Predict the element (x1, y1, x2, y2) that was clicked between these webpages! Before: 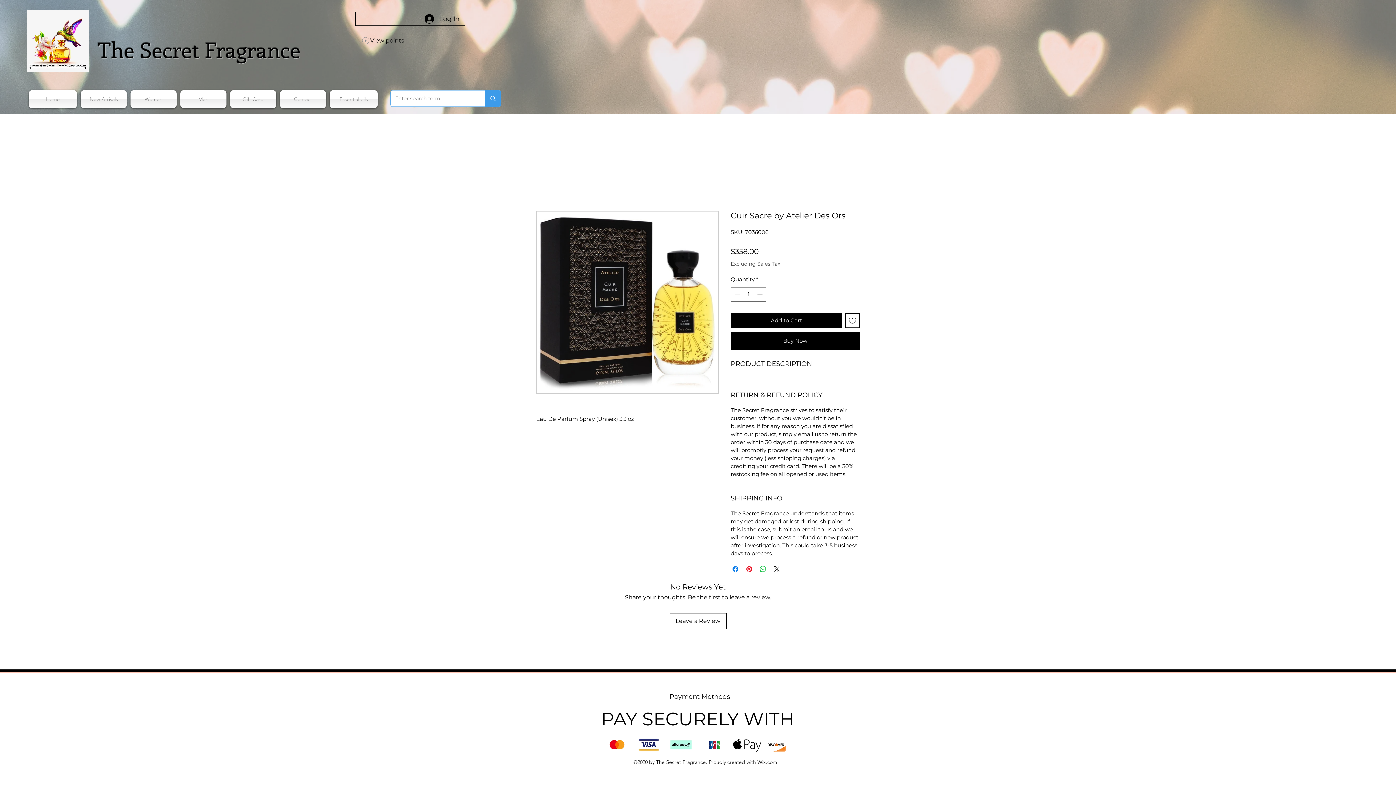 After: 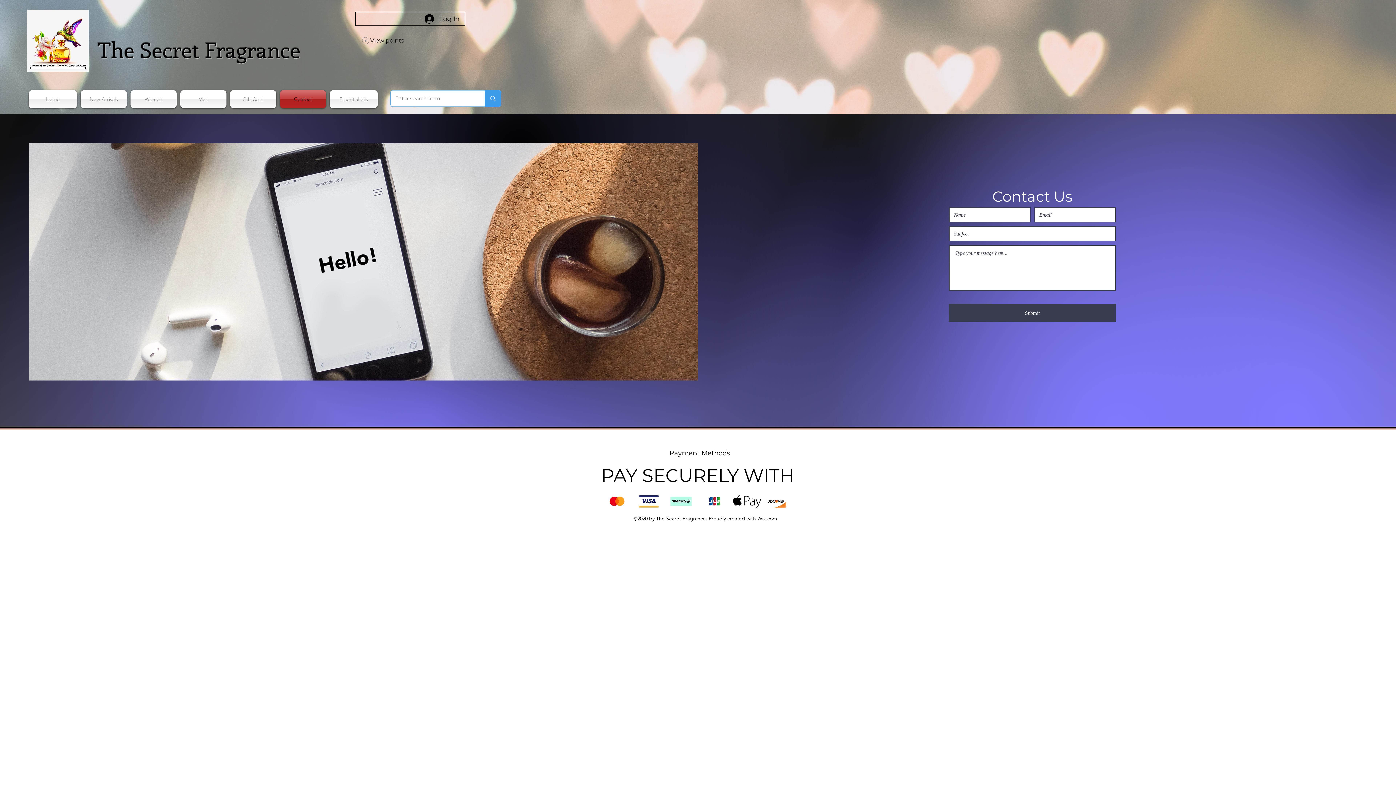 Action: bbox: (278, 90, 328, 108) label: Contact